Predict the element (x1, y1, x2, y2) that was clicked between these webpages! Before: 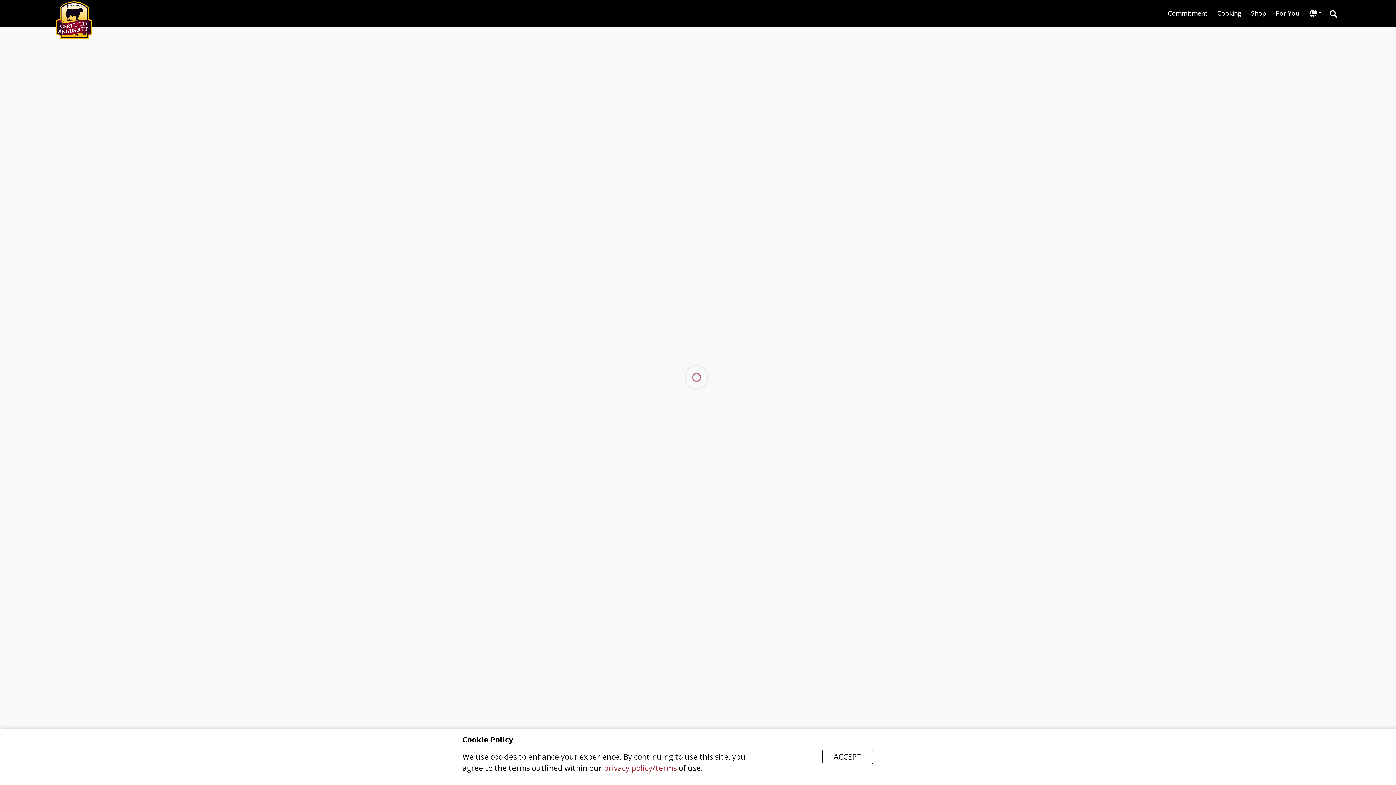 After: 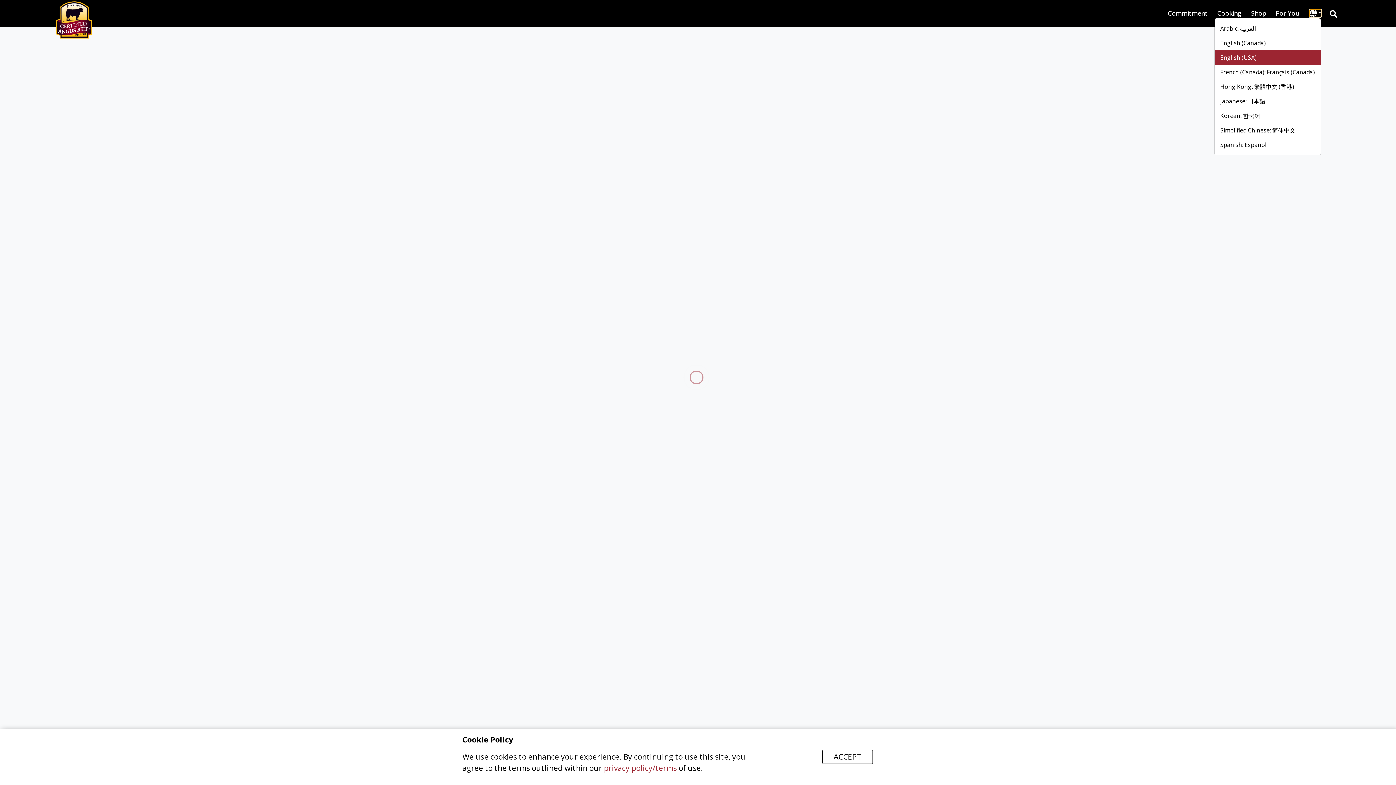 Action: bbox: (1304, 8, 1327, 18)